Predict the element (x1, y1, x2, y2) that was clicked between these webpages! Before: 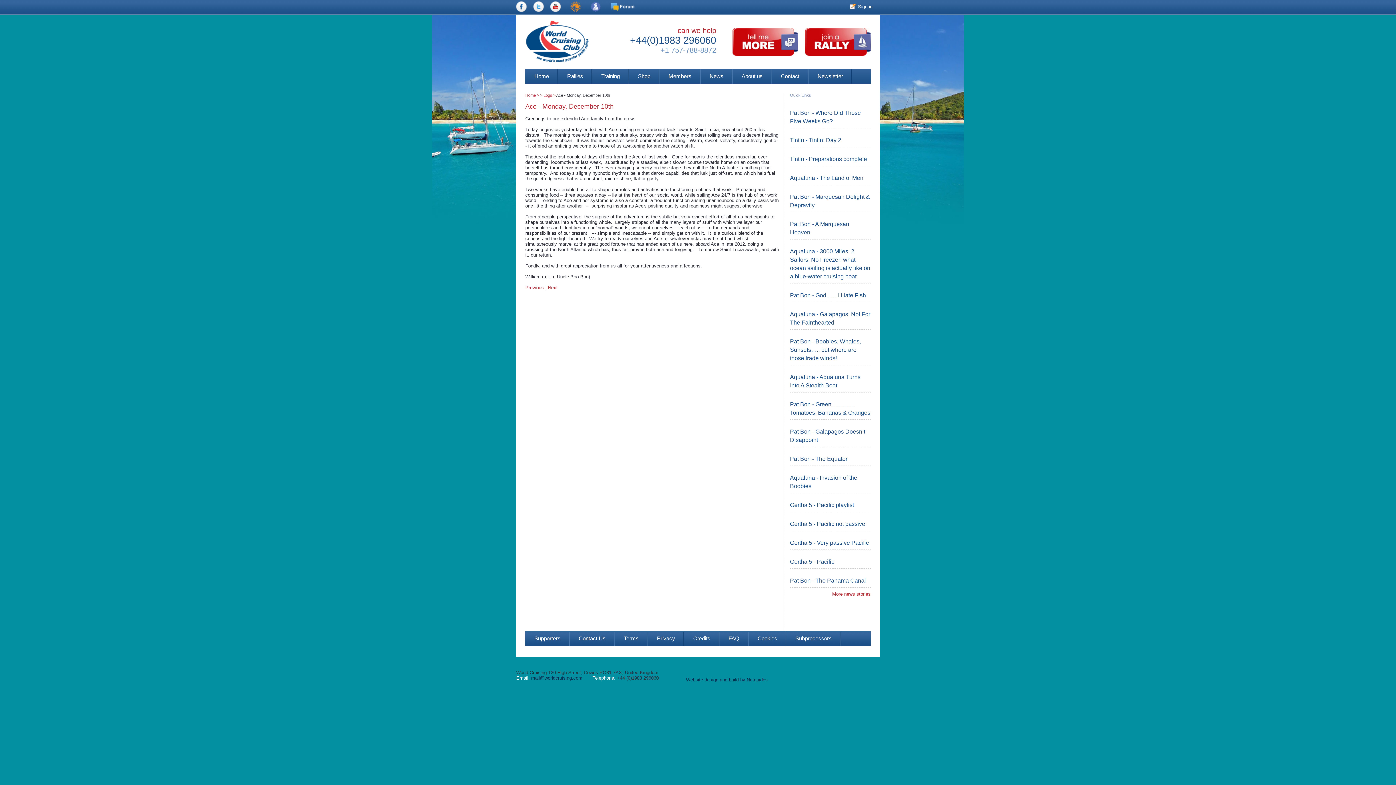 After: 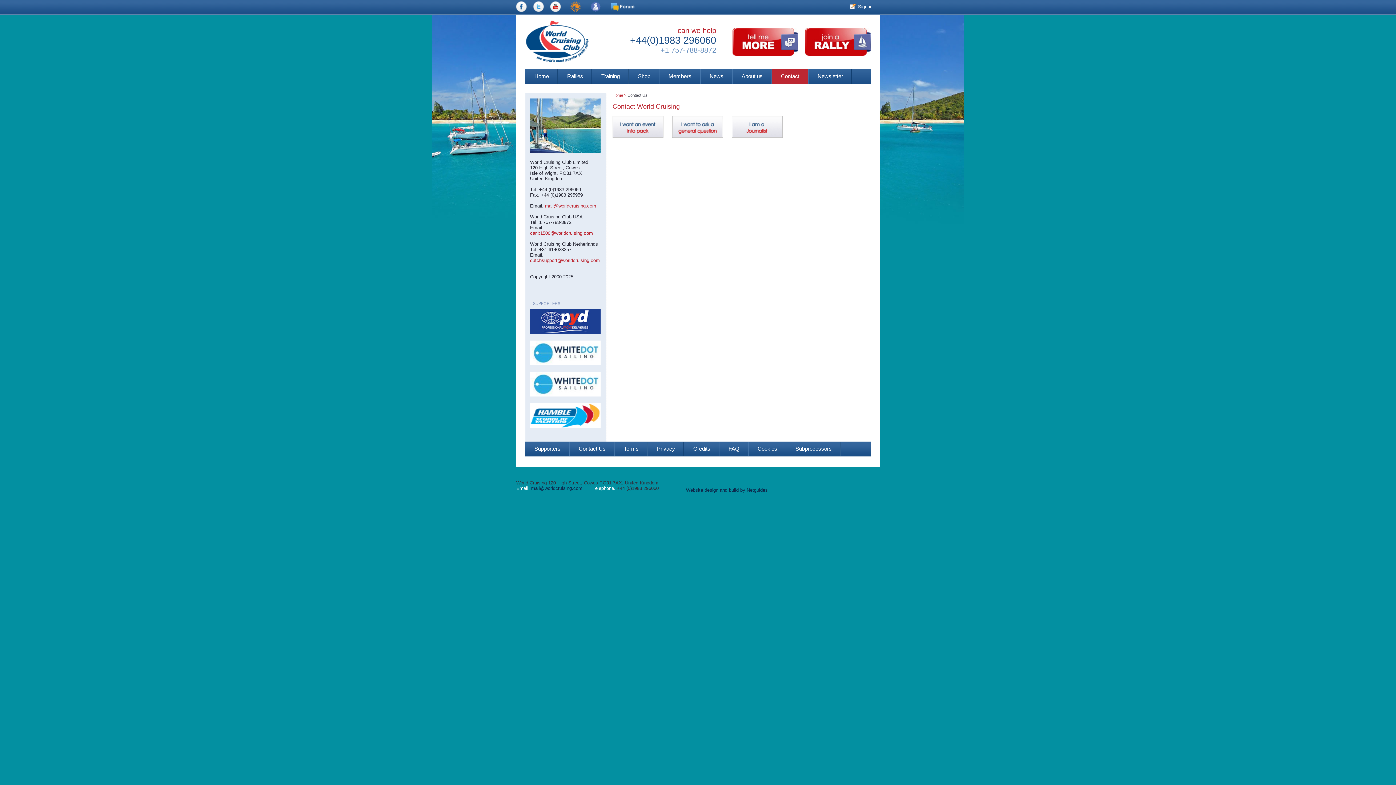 Action: bbox: (569, 631, 614, 646) label: Contact Us